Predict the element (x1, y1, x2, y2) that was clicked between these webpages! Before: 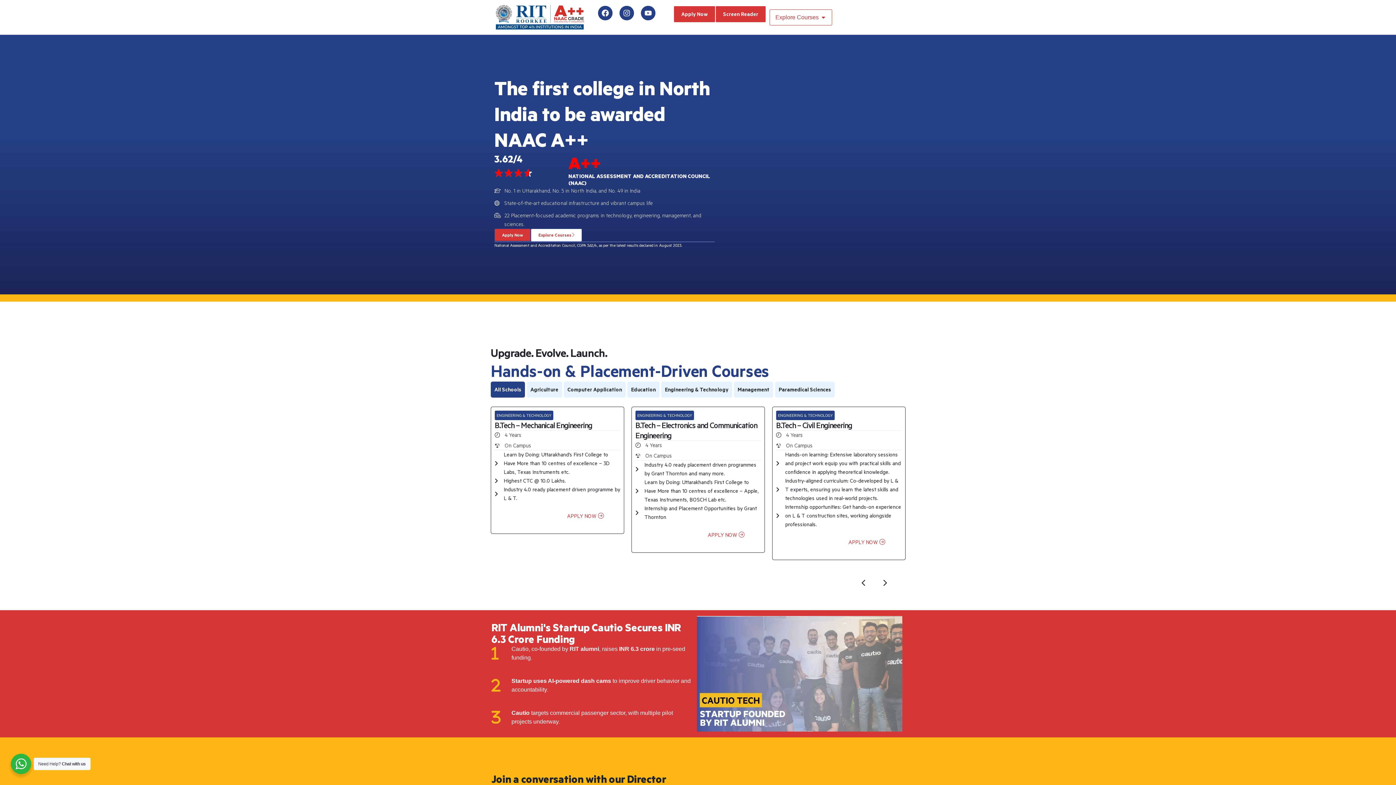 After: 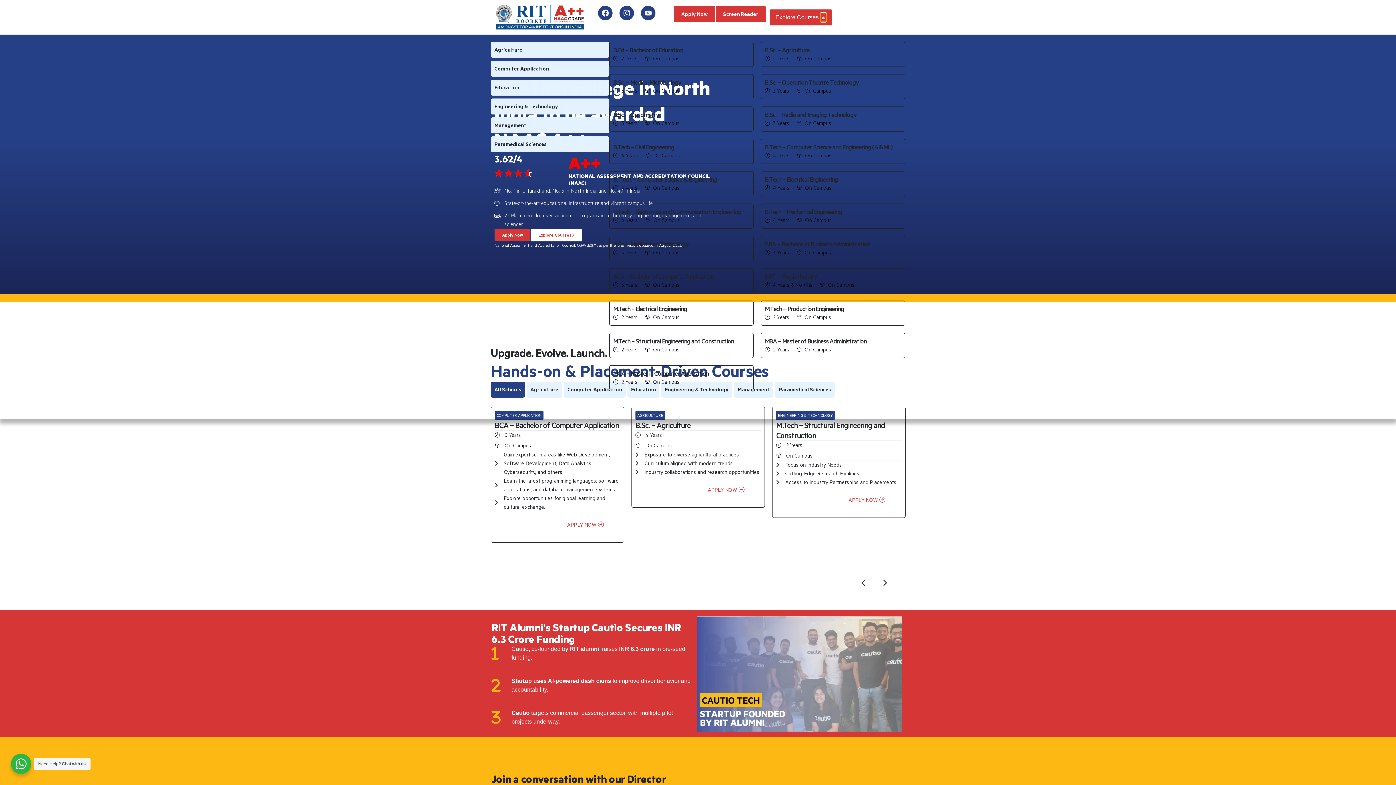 Action: bbox: (820, 12, 826, 21) label: Open Explore Courses